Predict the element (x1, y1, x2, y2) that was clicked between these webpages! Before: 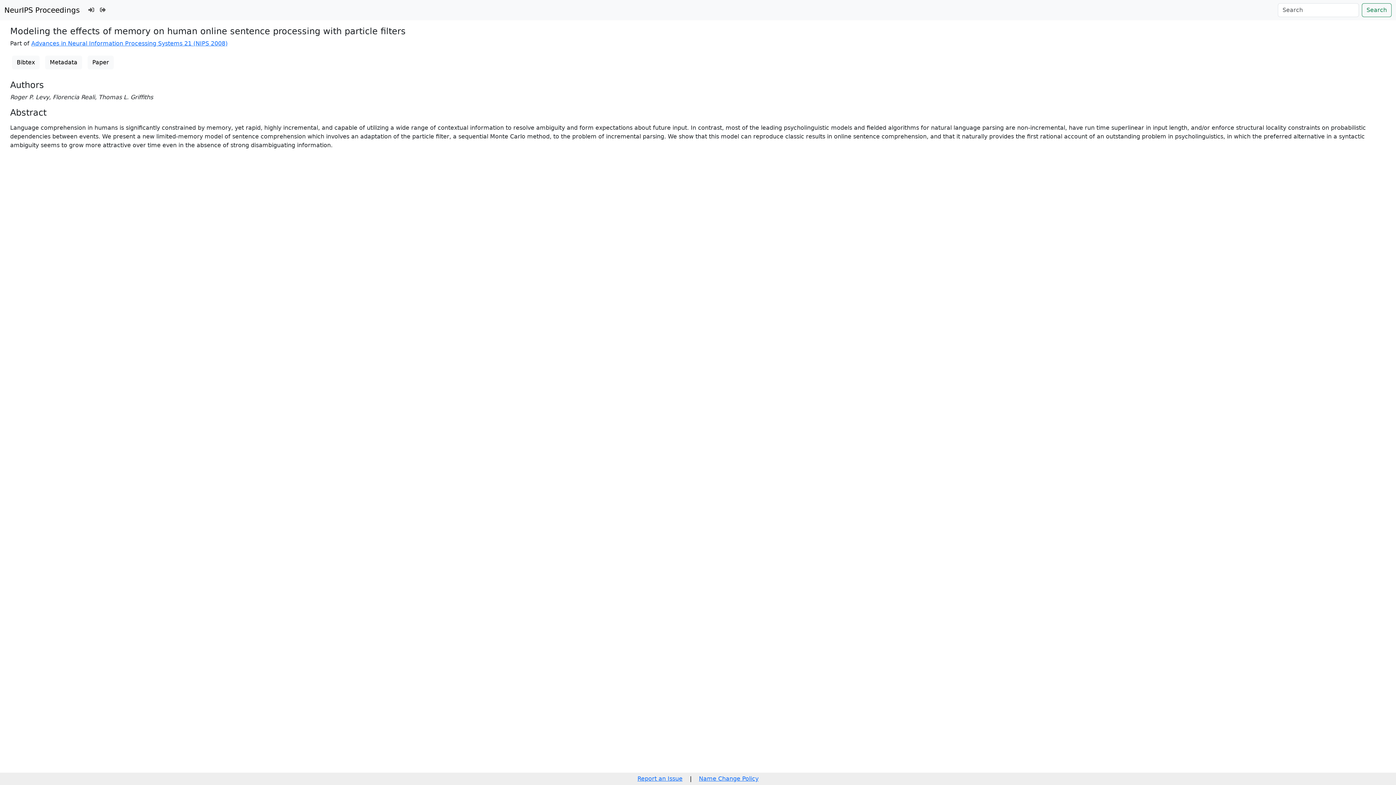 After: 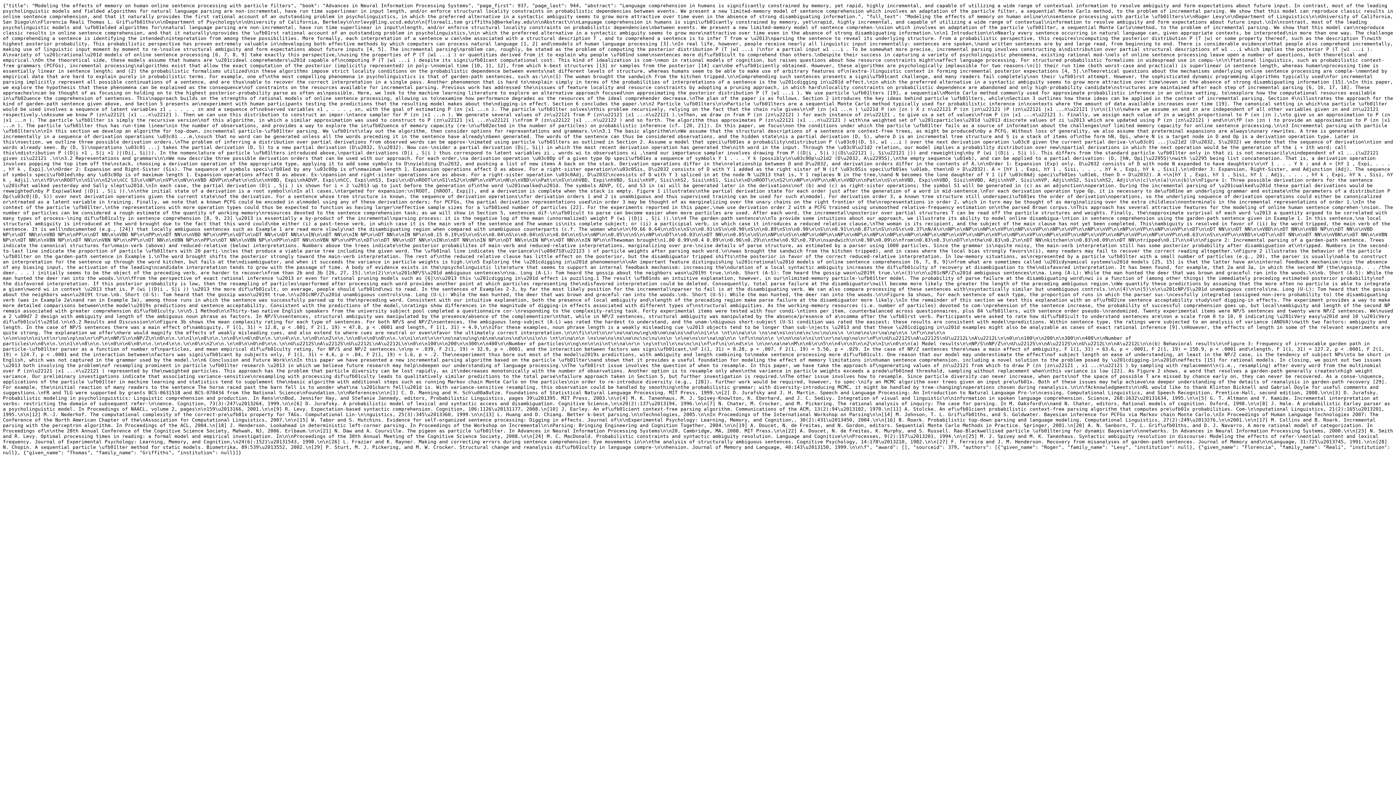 Action: label: Metadata bbox: (45, 55, 82, 69)